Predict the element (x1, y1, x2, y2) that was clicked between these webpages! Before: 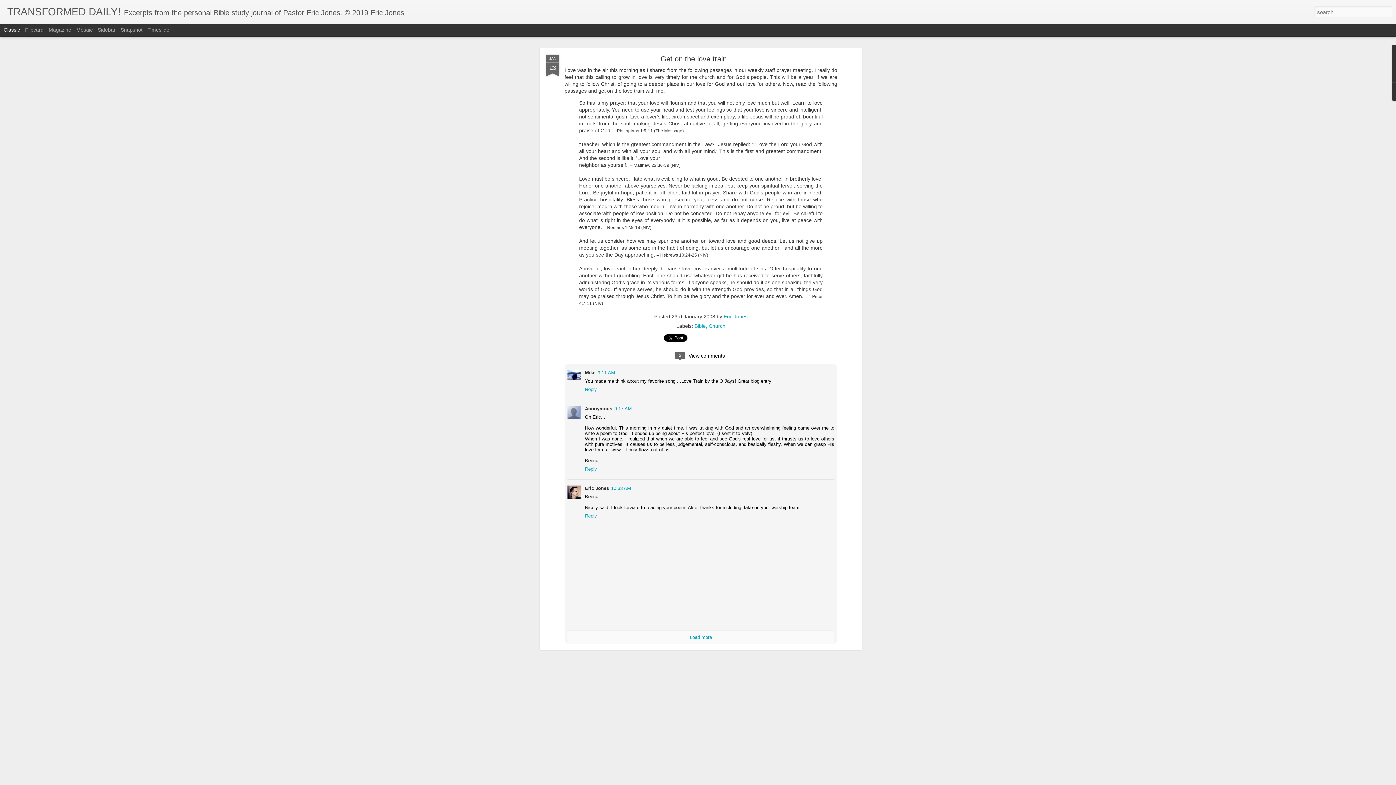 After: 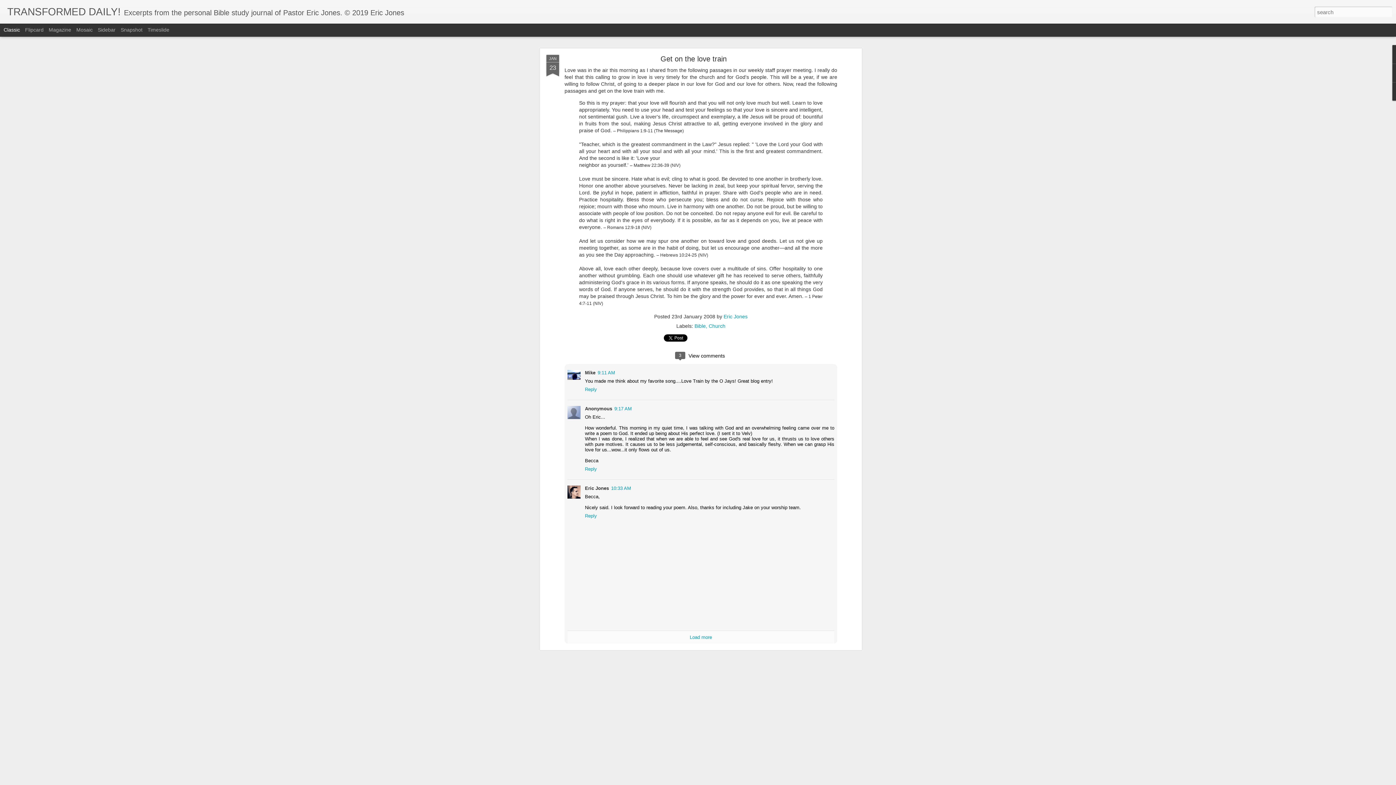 Action: label: JAN
23 bbox: (546, 54, 559, 77)